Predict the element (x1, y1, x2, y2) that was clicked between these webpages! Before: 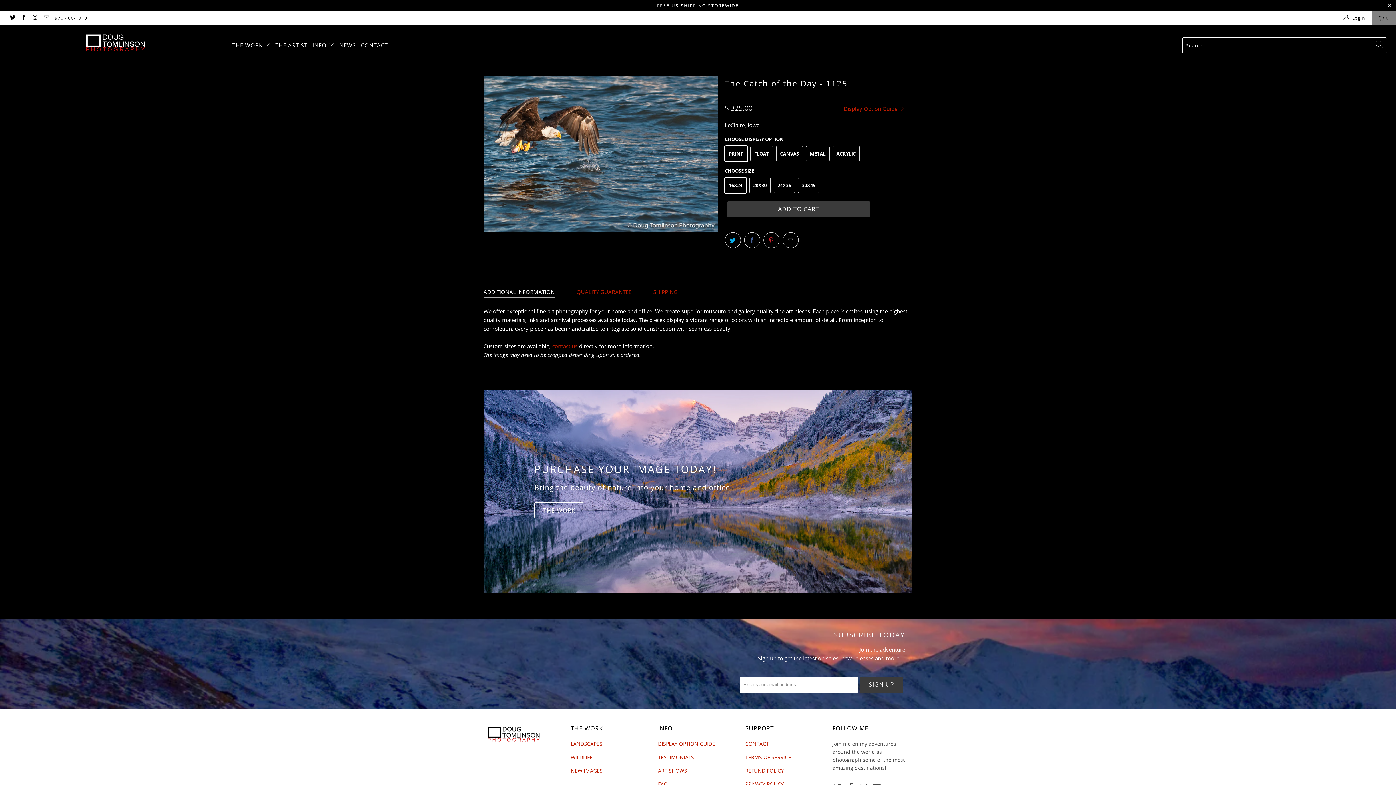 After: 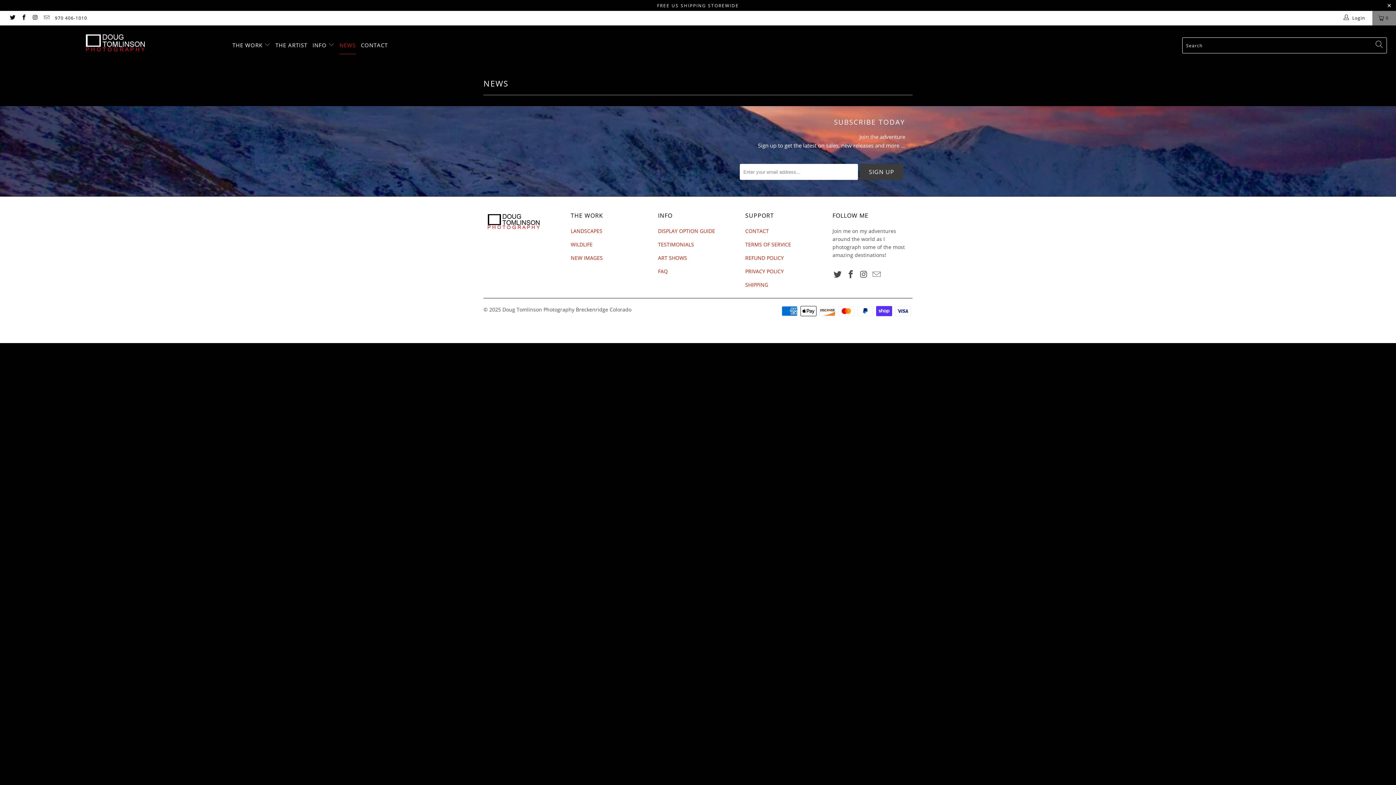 Action: bbox: (339, 36, 355, 54) label: NEWS